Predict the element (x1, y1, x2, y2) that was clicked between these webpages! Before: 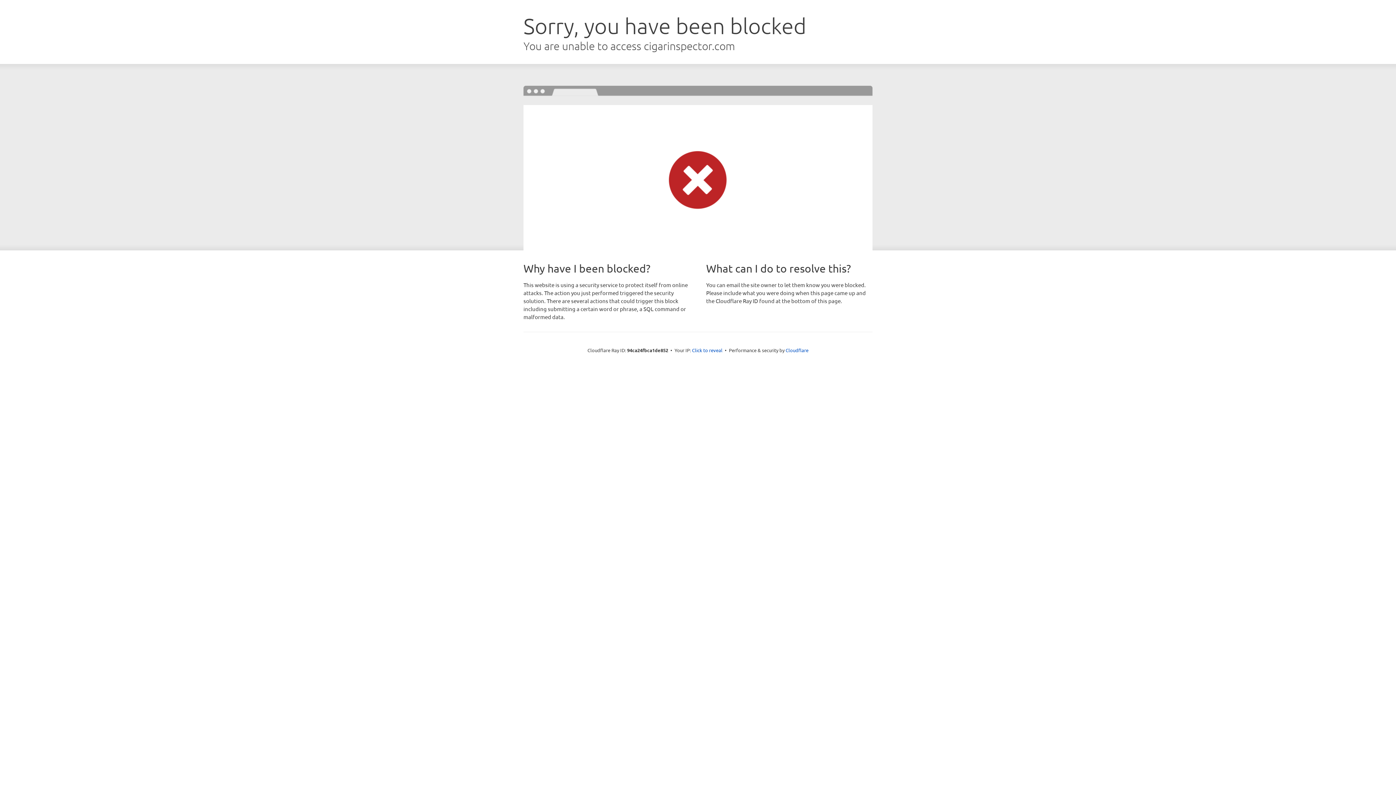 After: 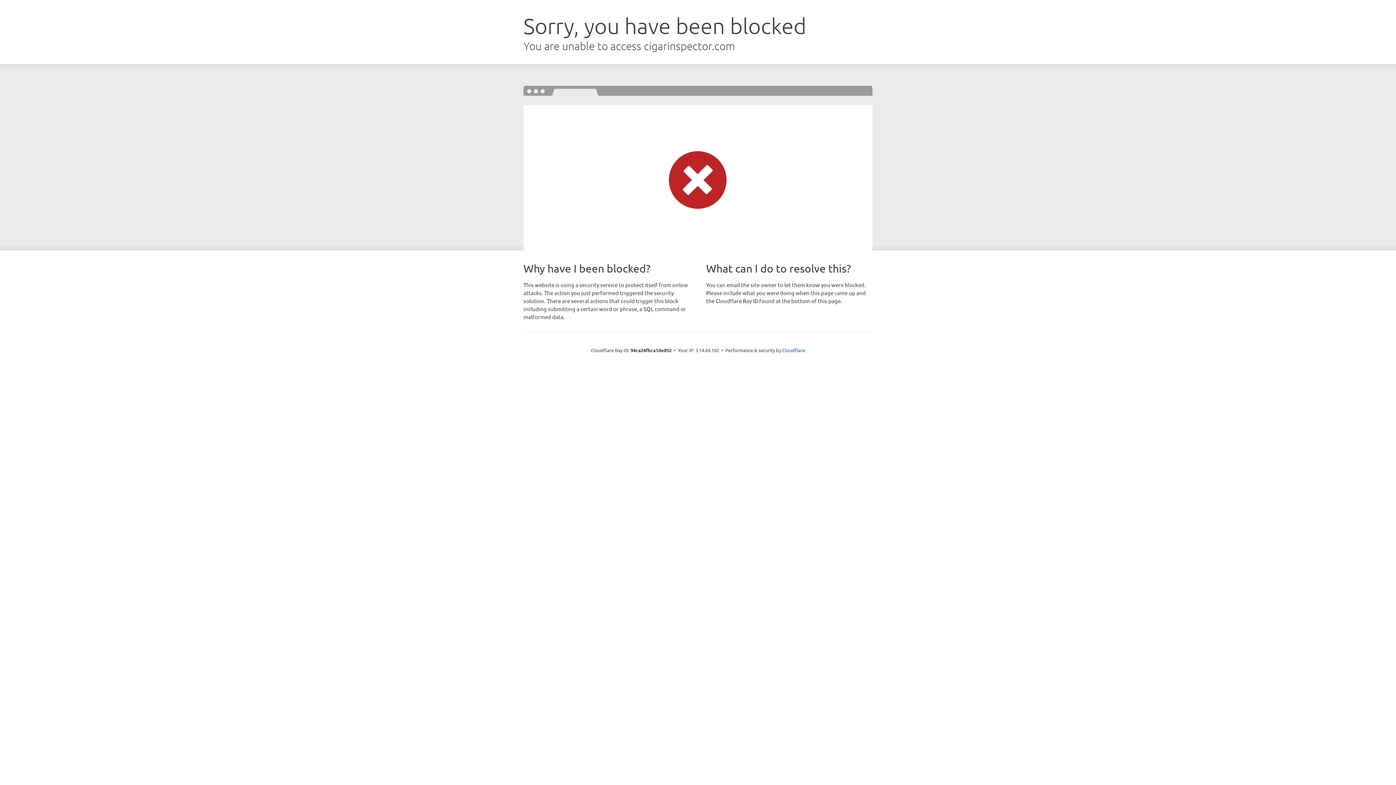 Action: label: Click to reveal bbox: (692, 346, 722, 353)